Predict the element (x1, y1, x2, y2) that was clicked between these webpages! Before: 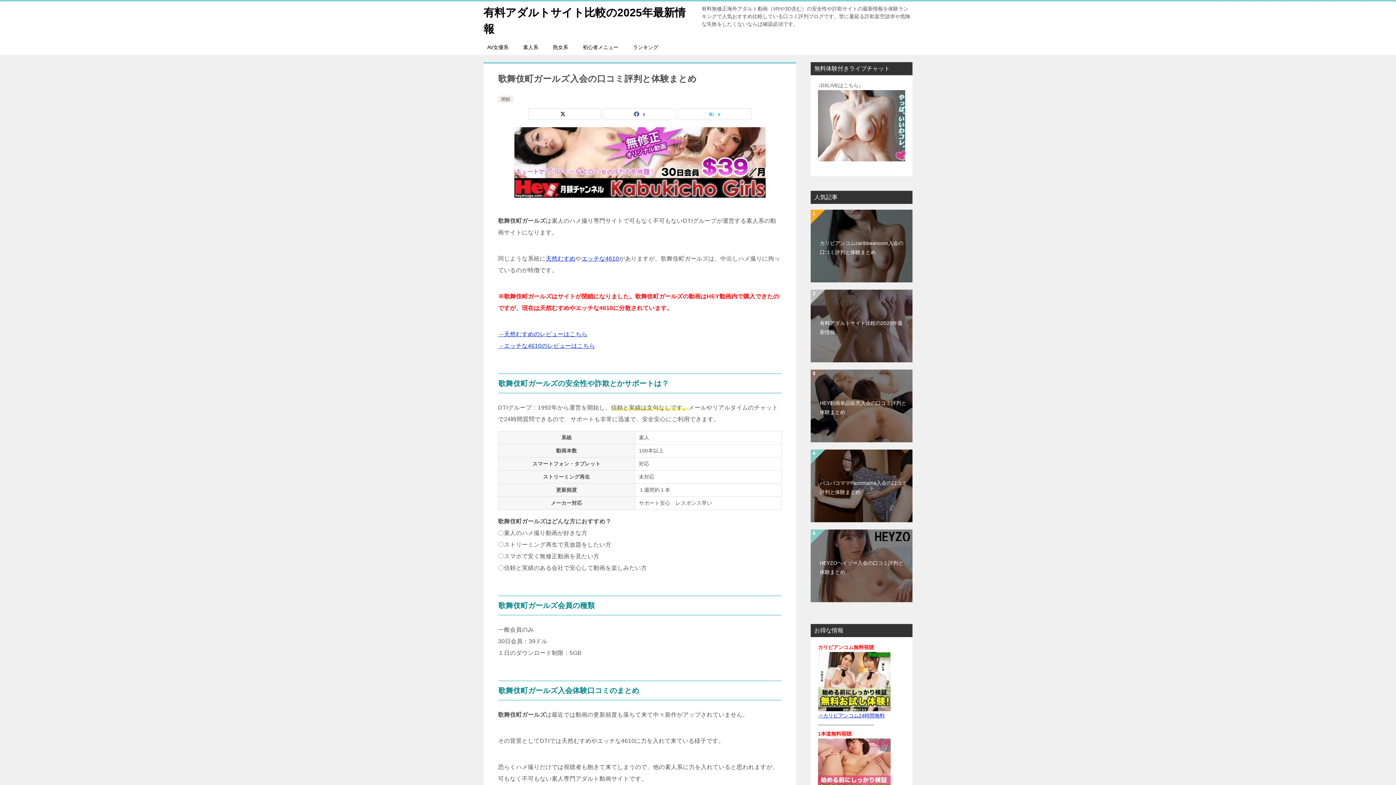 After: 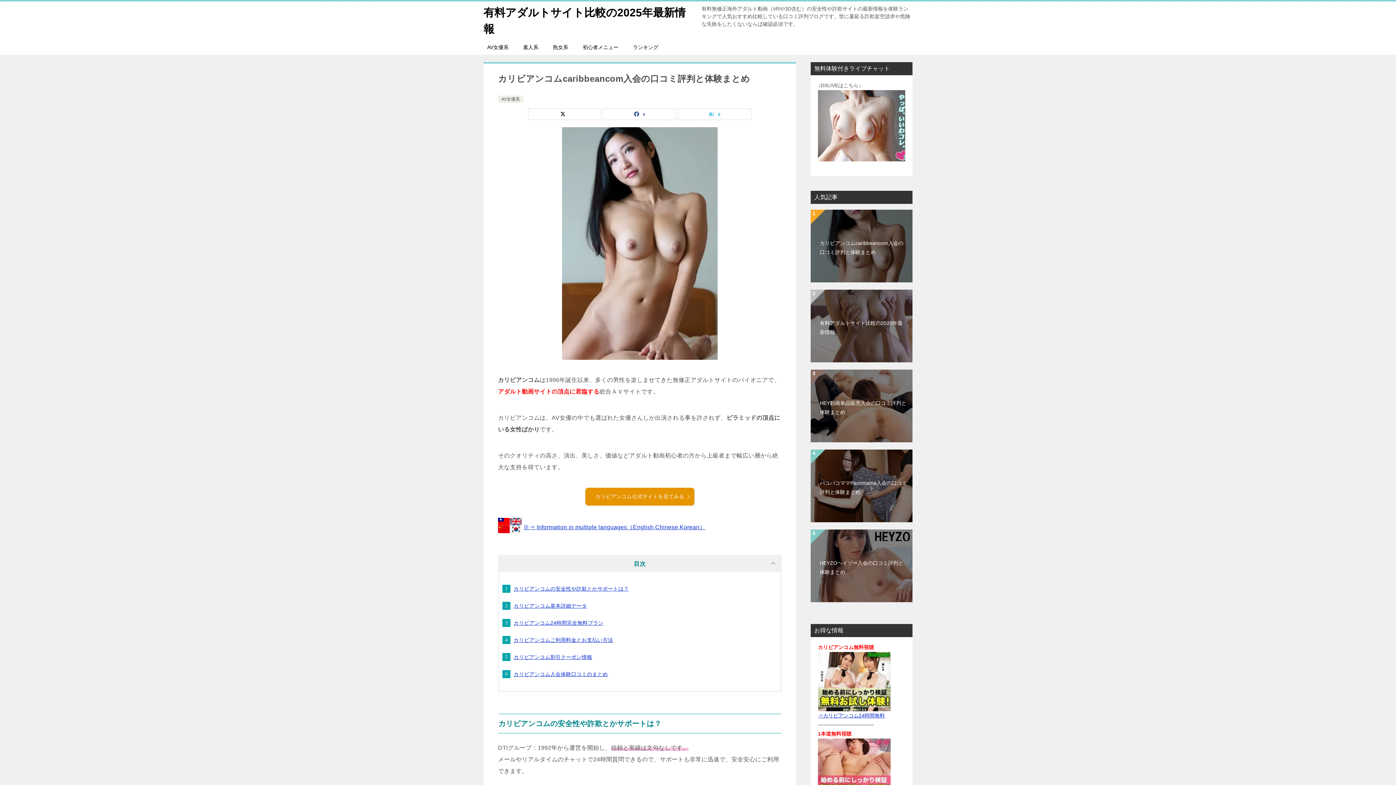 Action: label: カリビアンコムcaribbeancom入会の口コミ評判と体験まとめ bbox: (810, 209, 912, 282)